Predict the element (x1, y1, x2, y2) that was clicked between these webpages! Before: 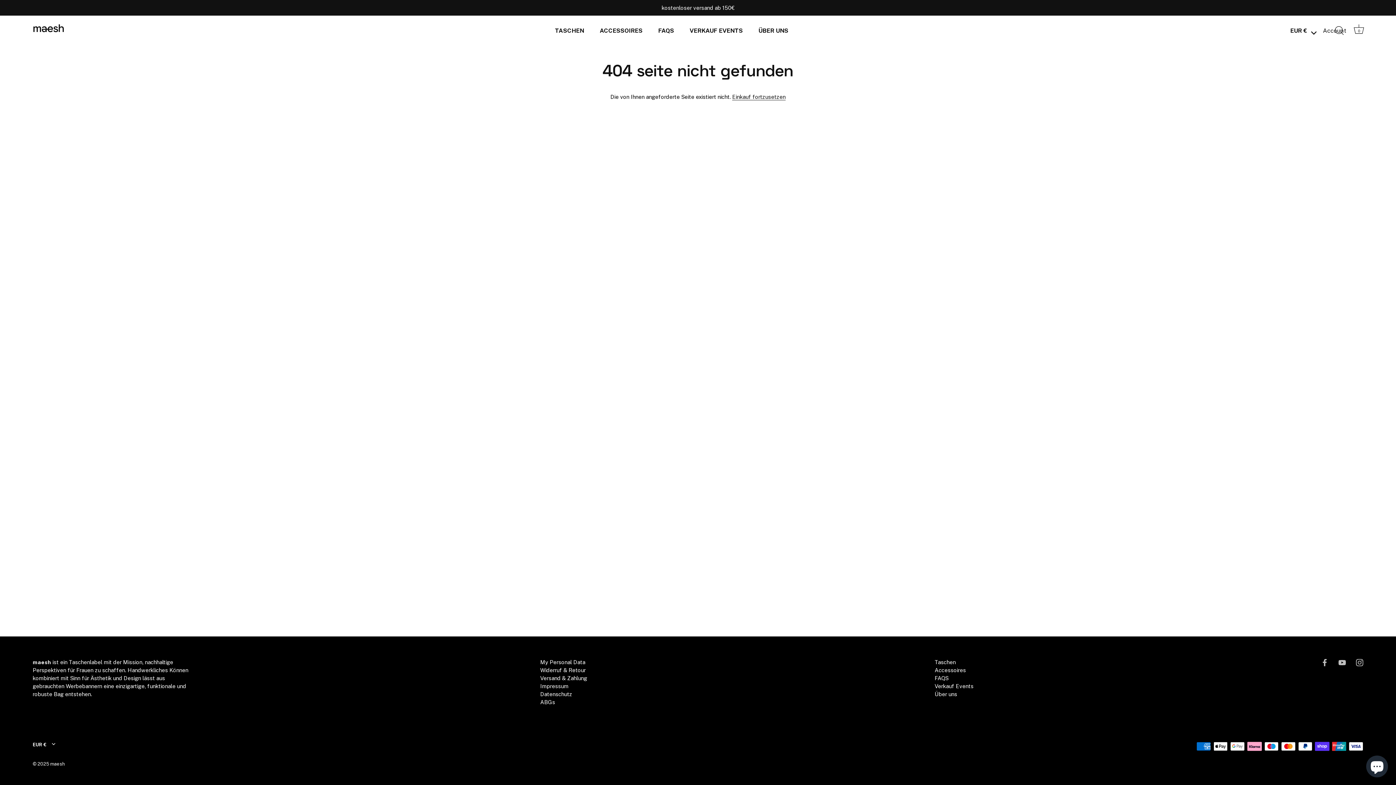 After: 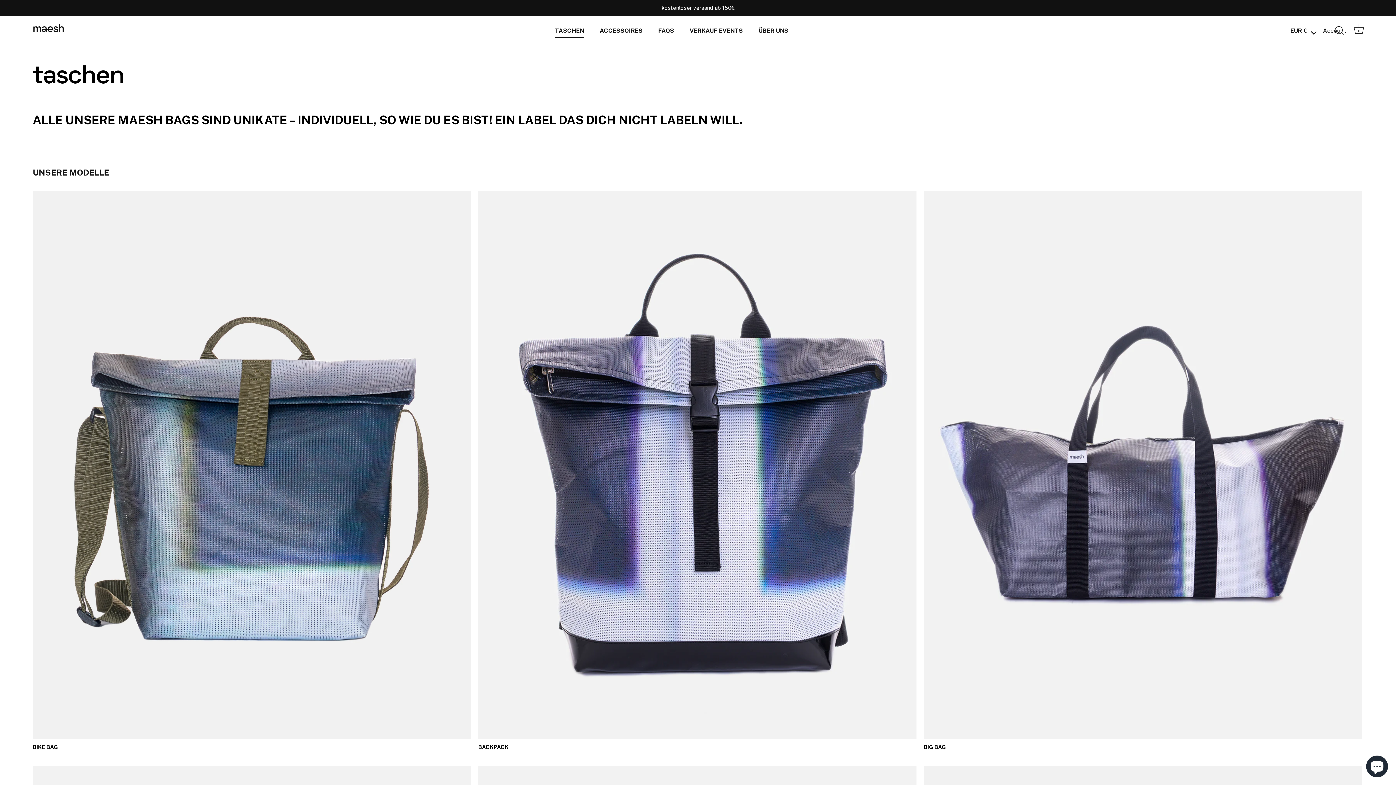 Action: label: TASCHEN bbox: (548, 23, 591, 37)